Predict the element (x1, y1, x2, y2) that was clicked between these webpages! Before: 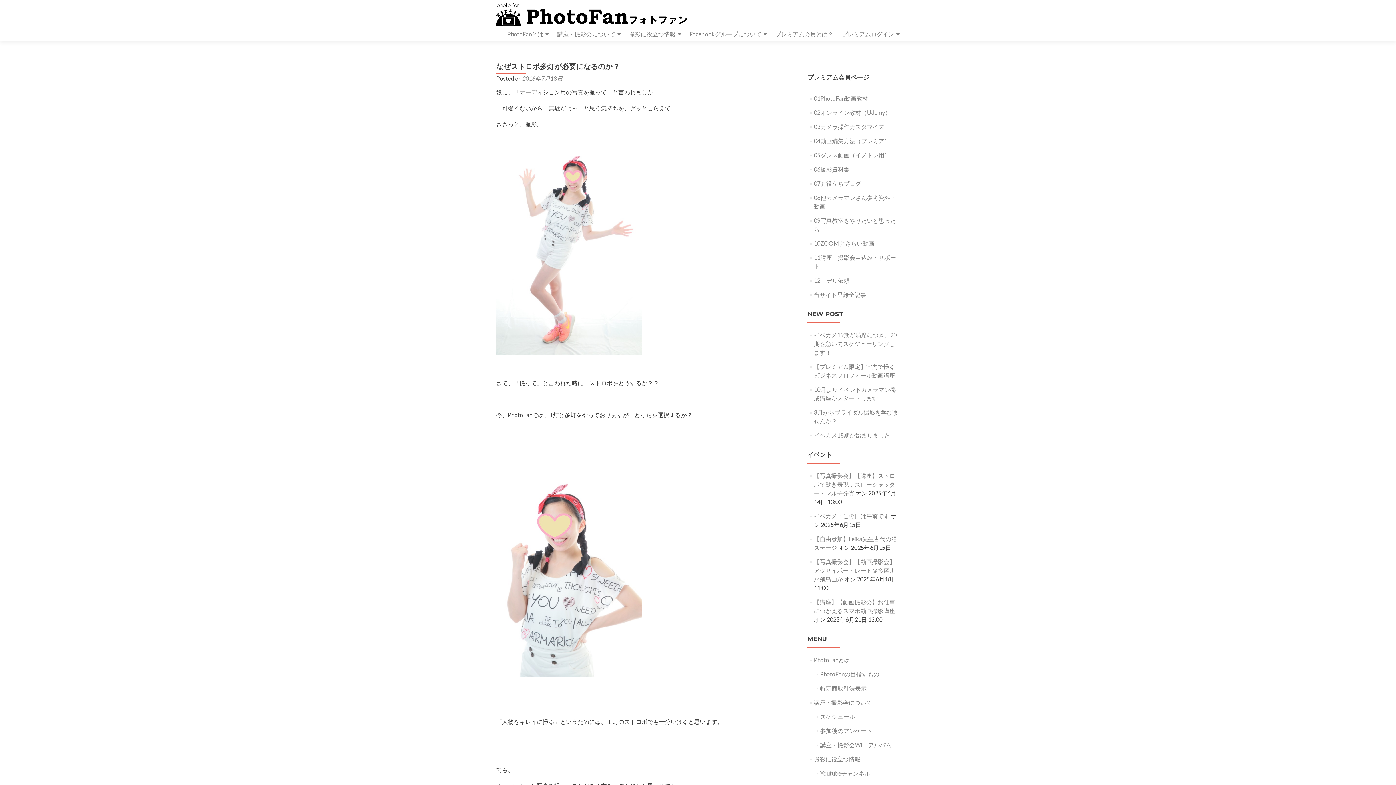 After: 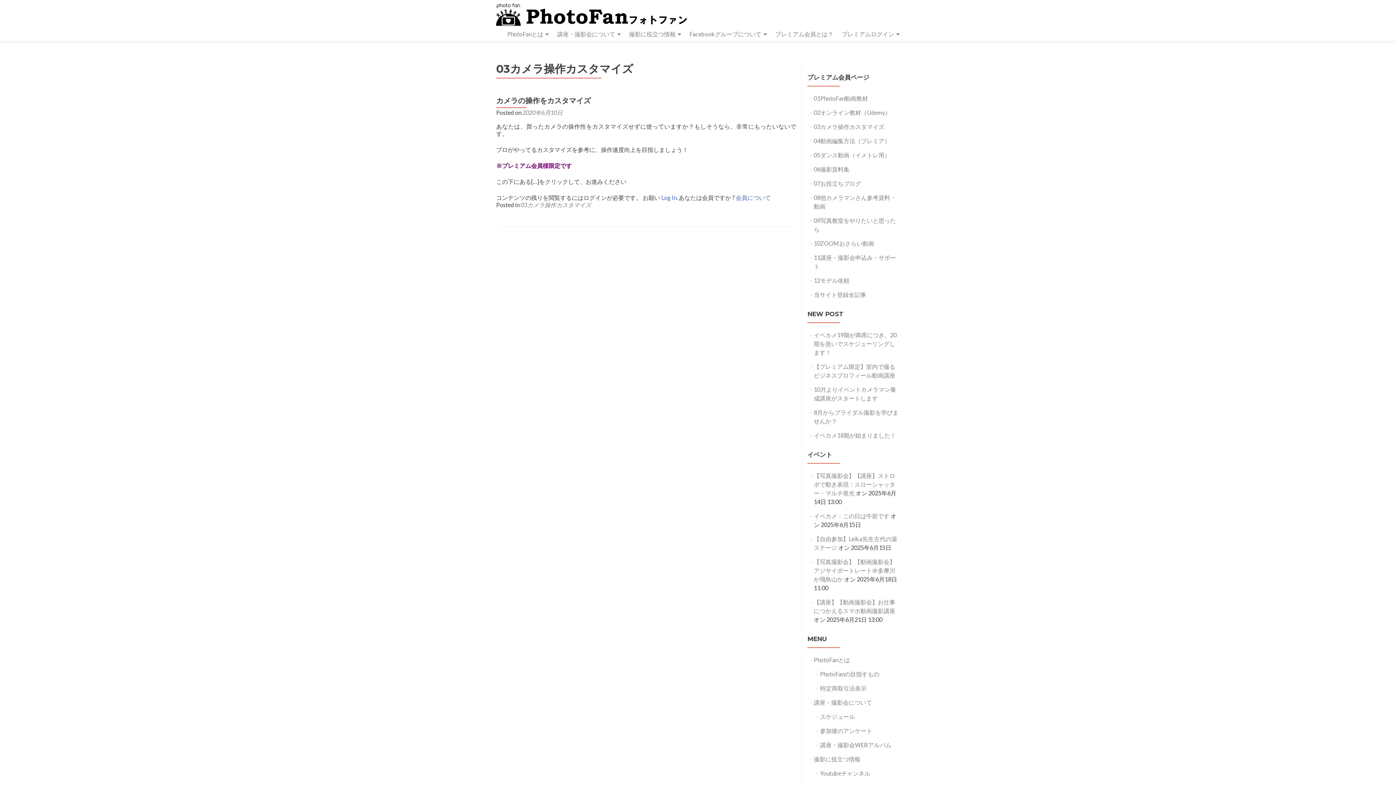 Action: bbox: (814, 123, 884, 130) label: 03カメラ操作カスタマイズ